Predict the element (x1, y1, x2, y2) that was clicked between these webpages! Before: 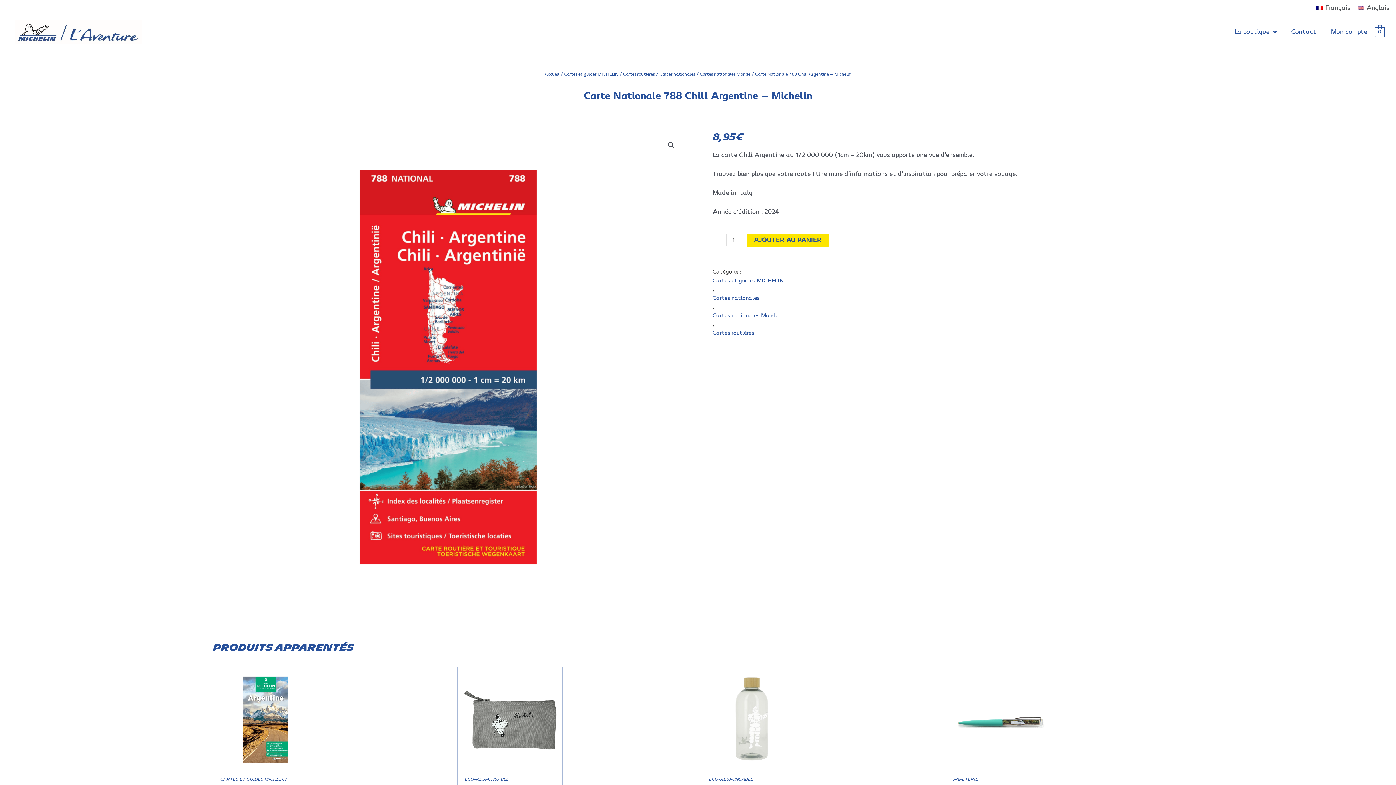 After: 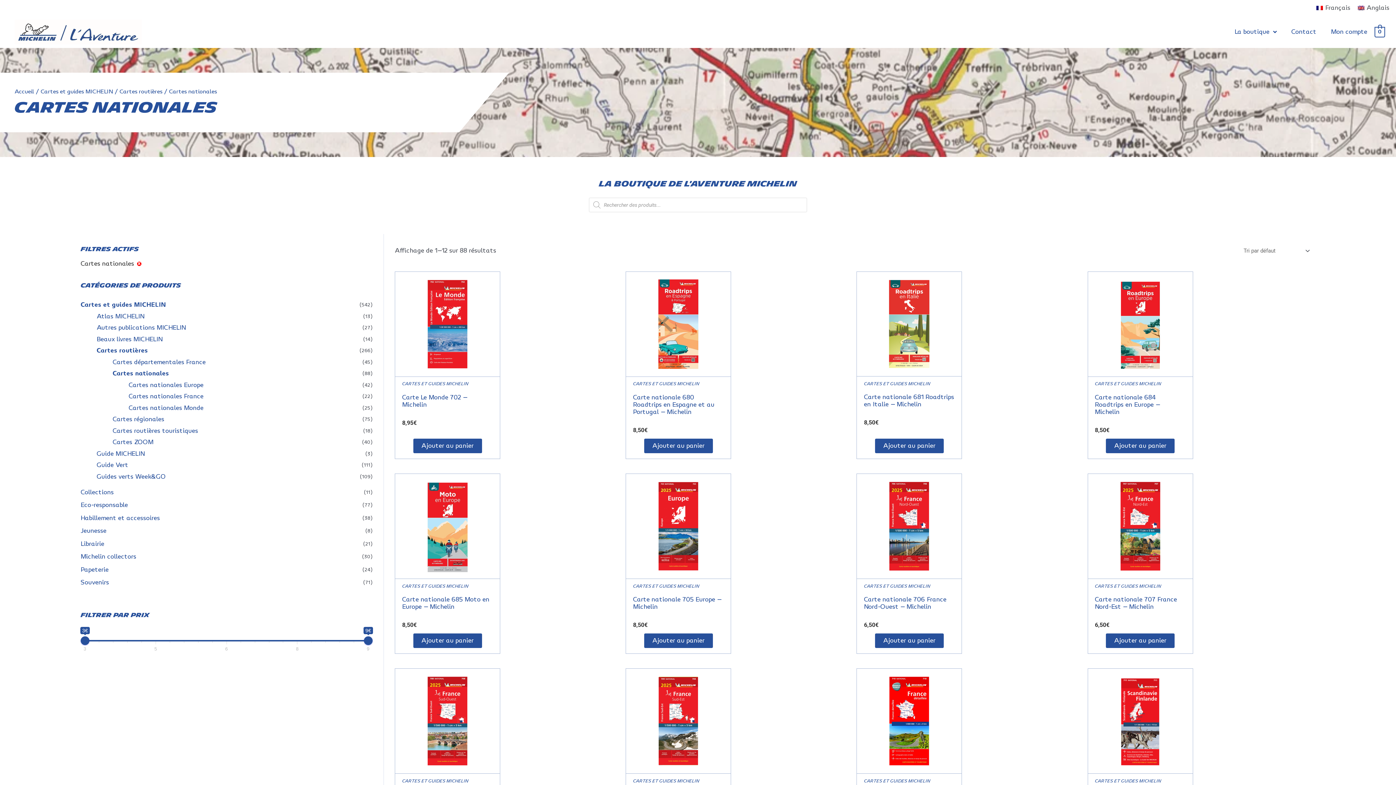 Action: bbox: (712, 293, 783, 302) label: Cartes nationales